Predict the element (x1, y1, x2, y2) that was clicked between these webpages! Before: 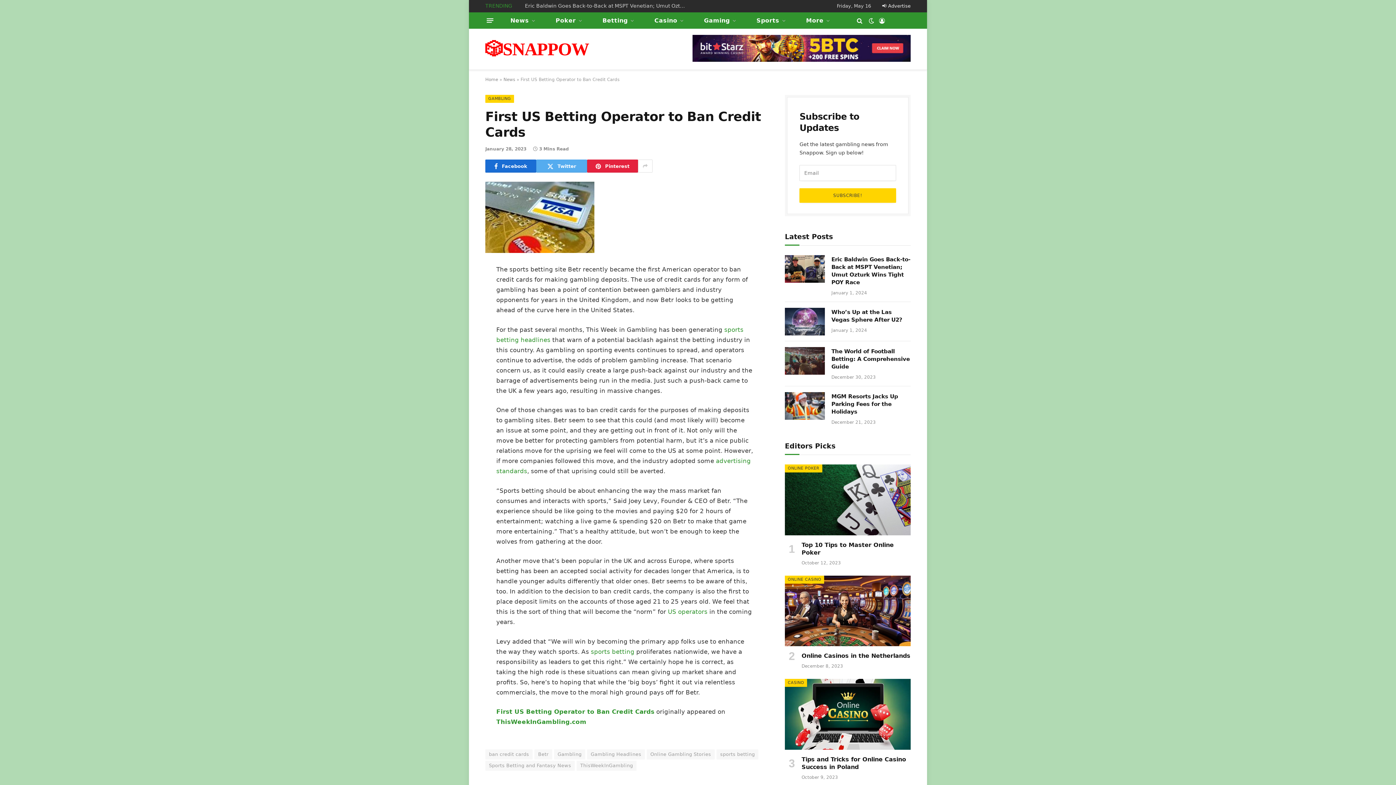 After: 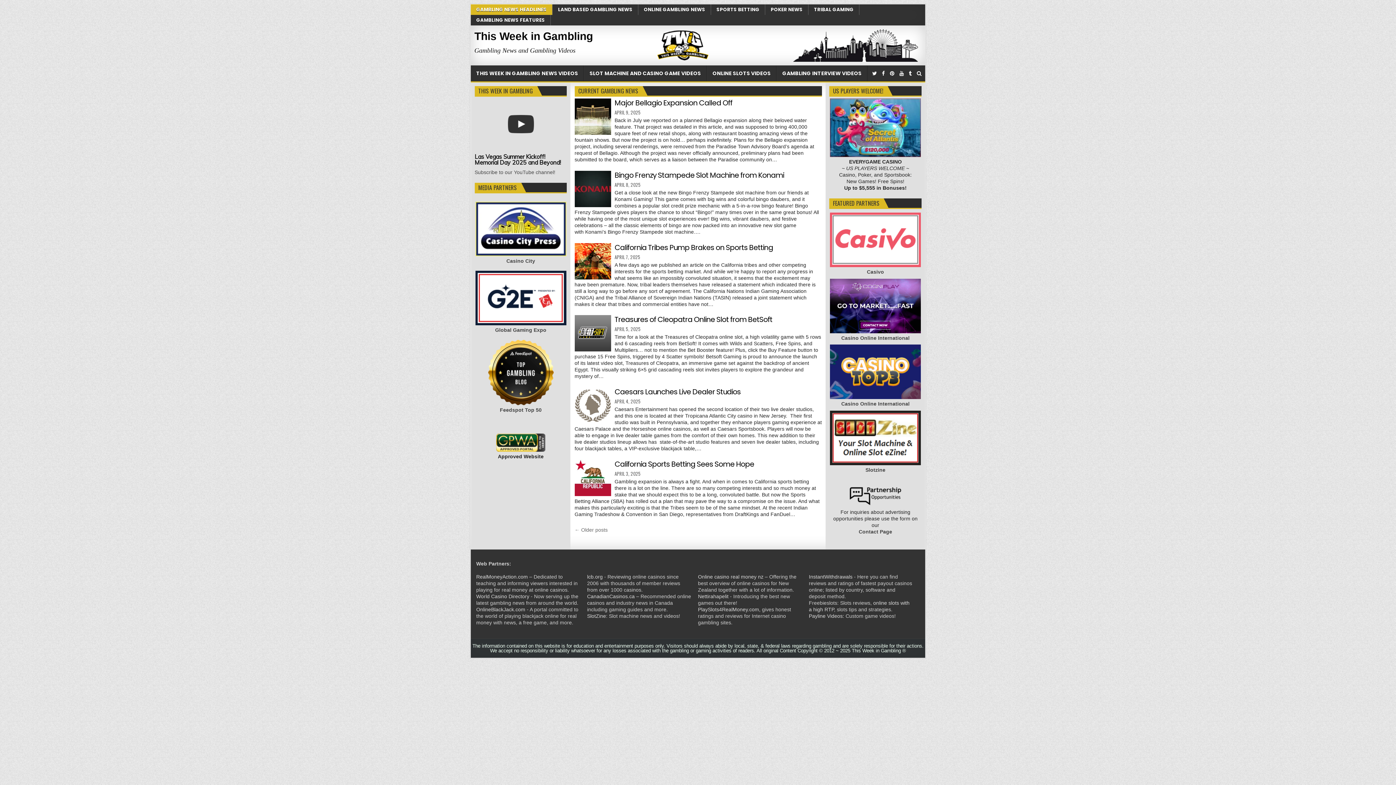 Action: label: ThisWeekInGambling.com bbox: (496, 719, 586, 725)